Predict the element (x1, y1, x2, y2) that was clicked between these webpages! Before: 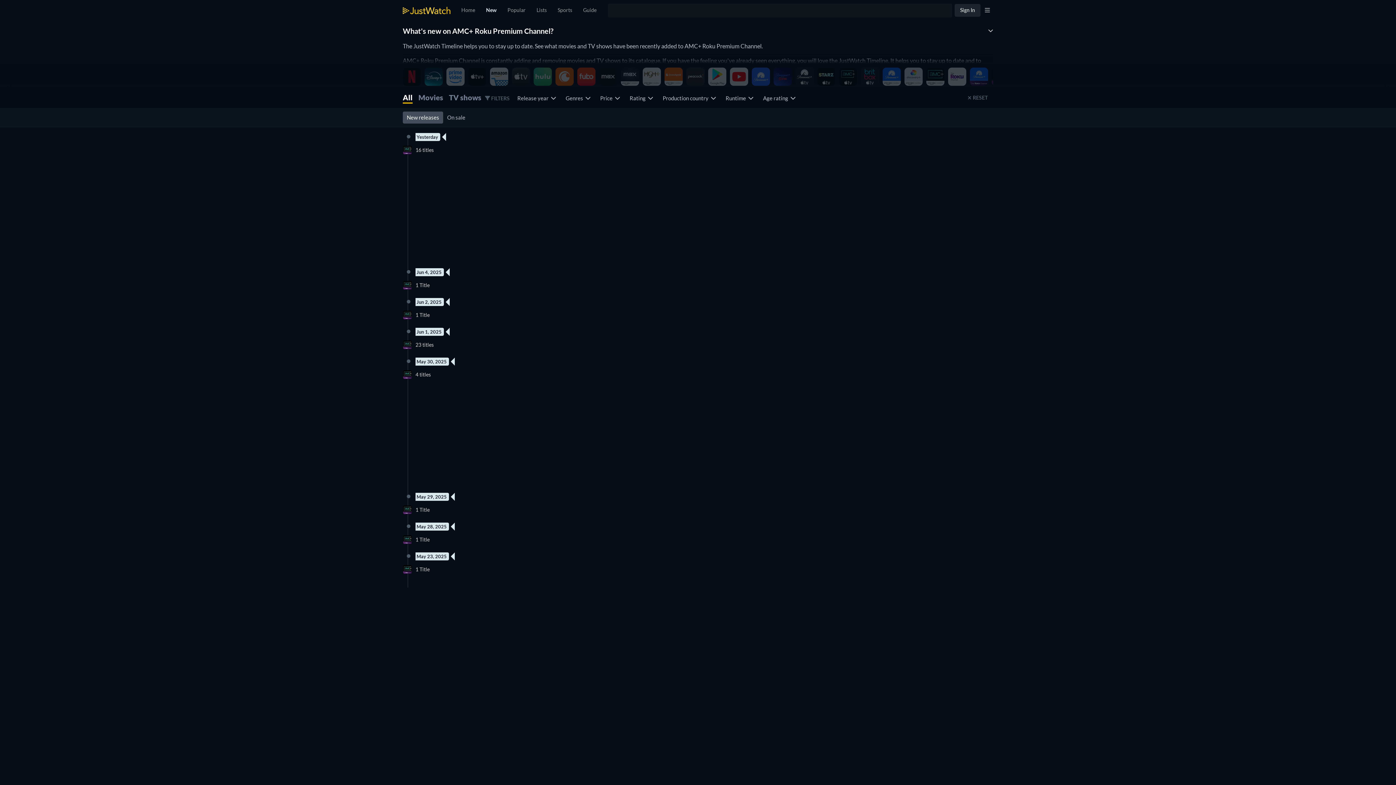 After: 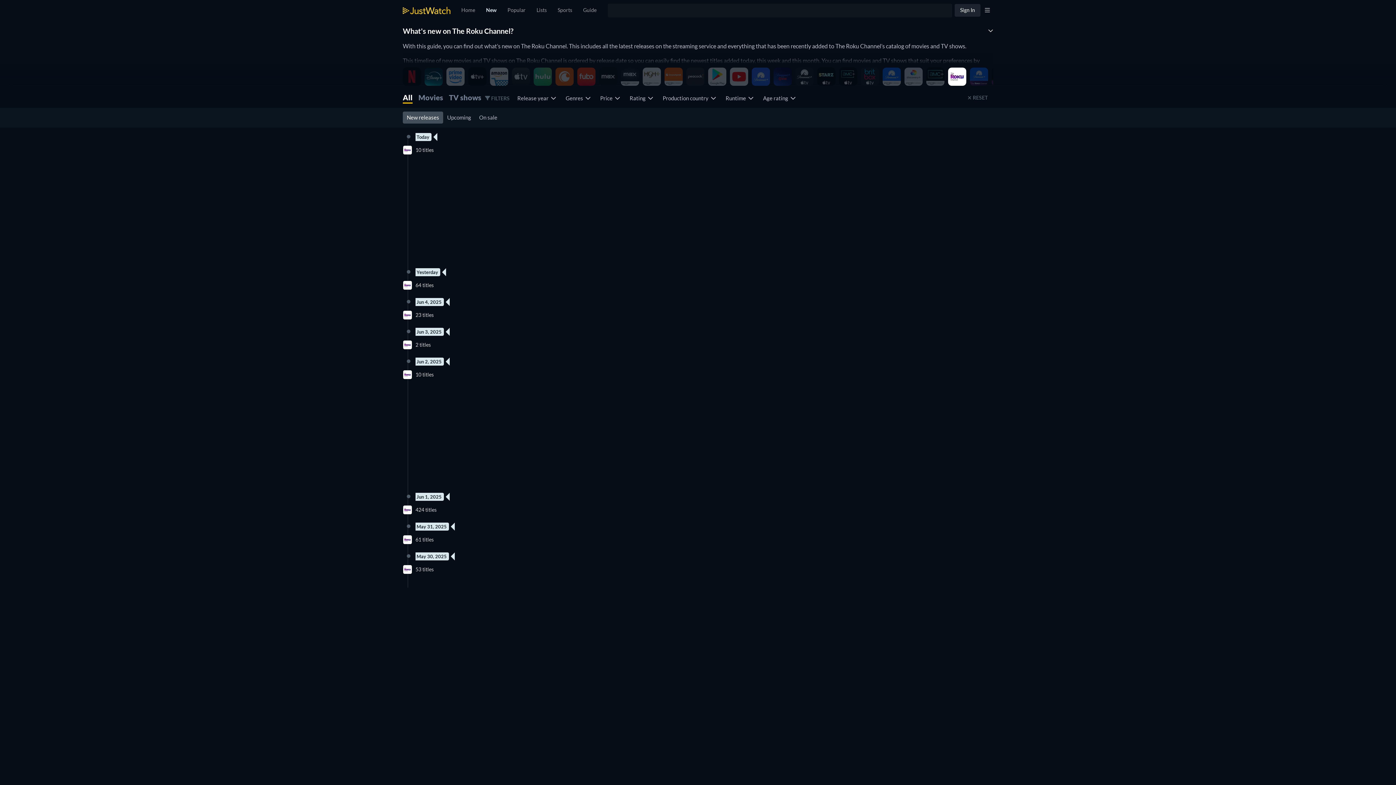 Action: bbox: (948, 72, 966, 79)